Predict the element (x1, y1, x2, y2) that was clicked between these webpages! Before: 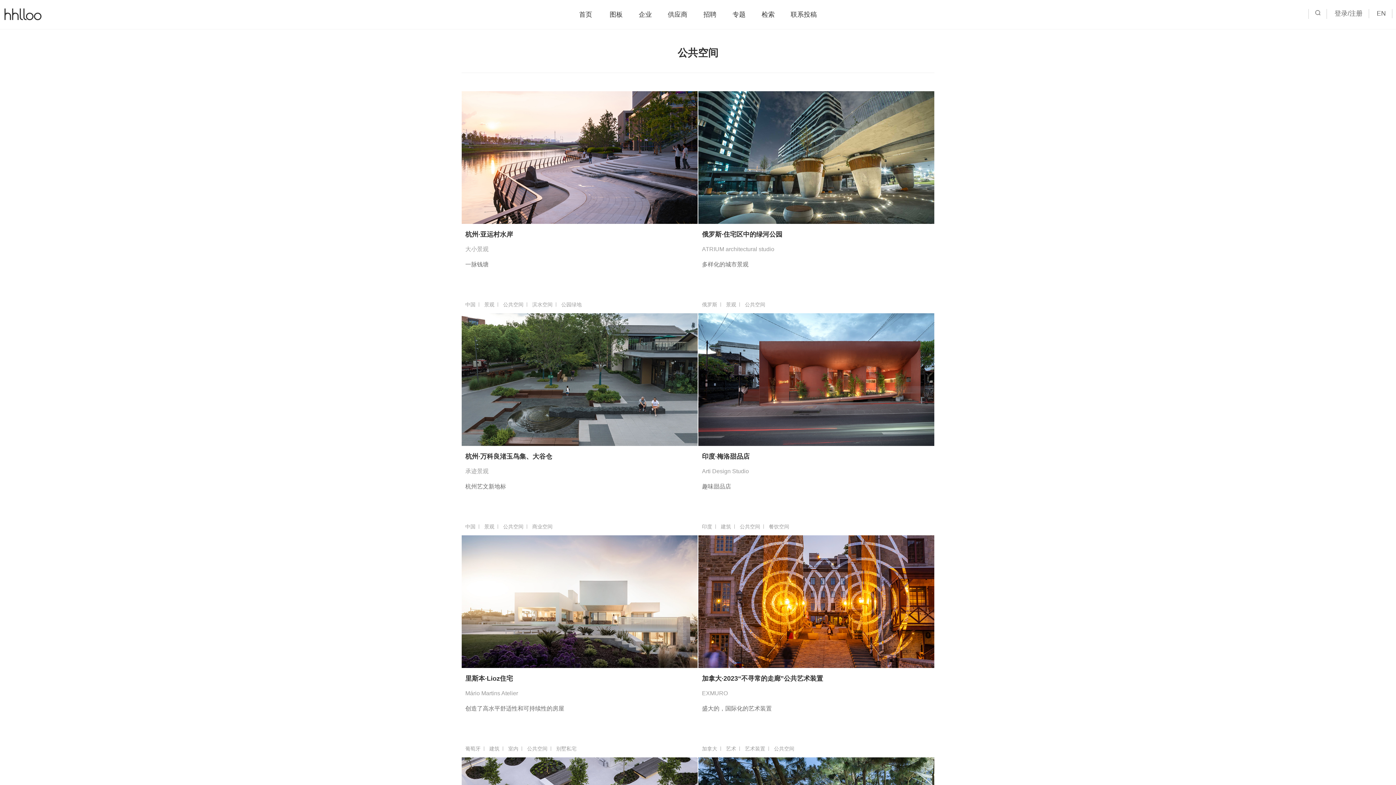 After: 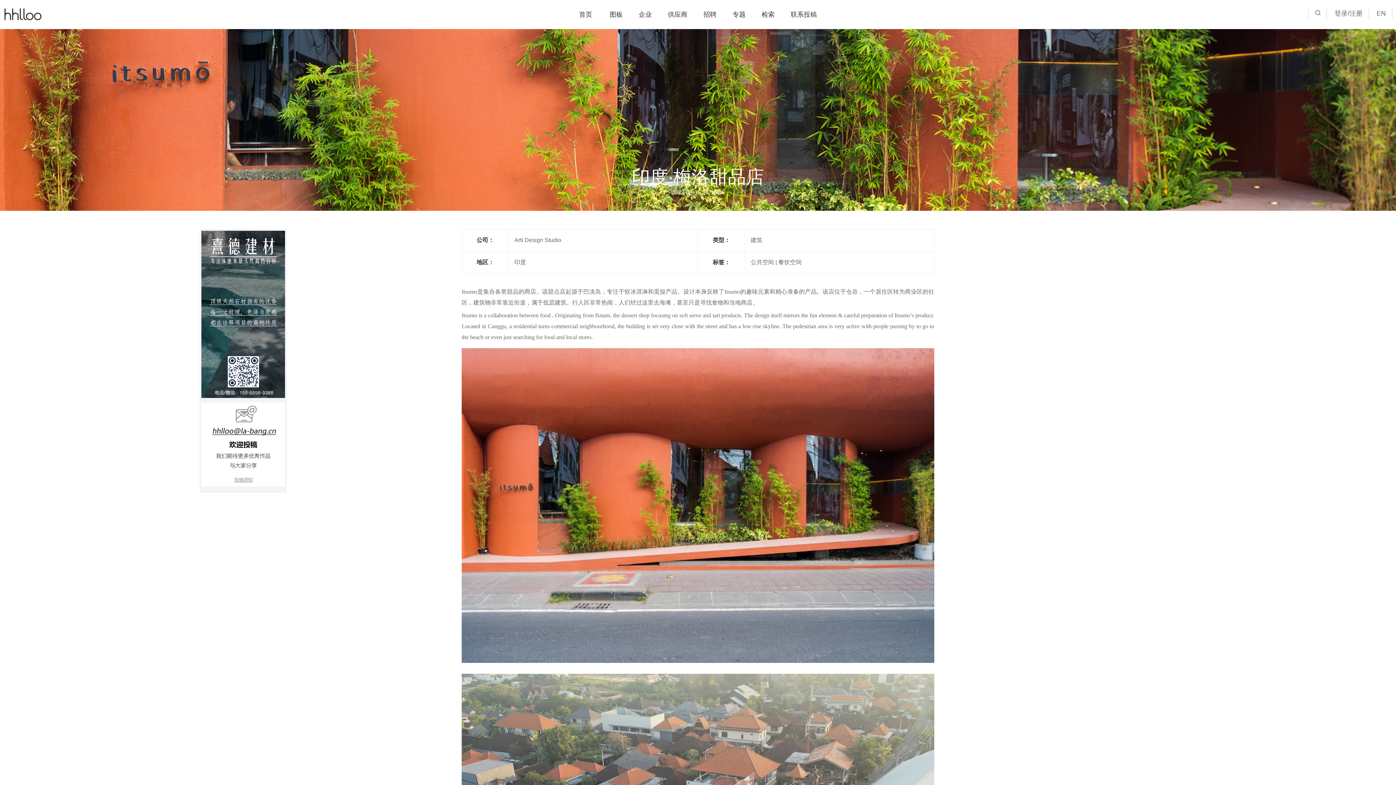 Action: bbox: (698, 313, 934, 446)